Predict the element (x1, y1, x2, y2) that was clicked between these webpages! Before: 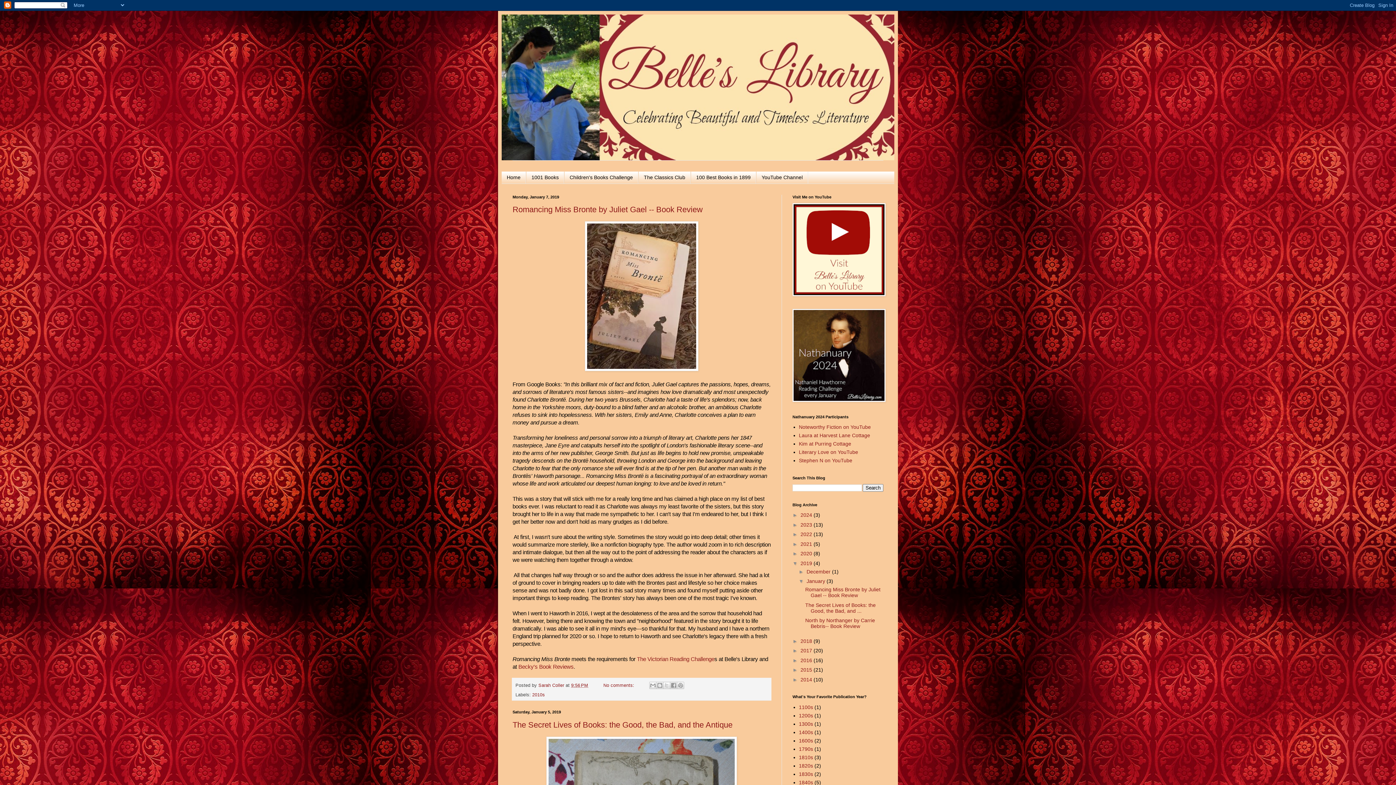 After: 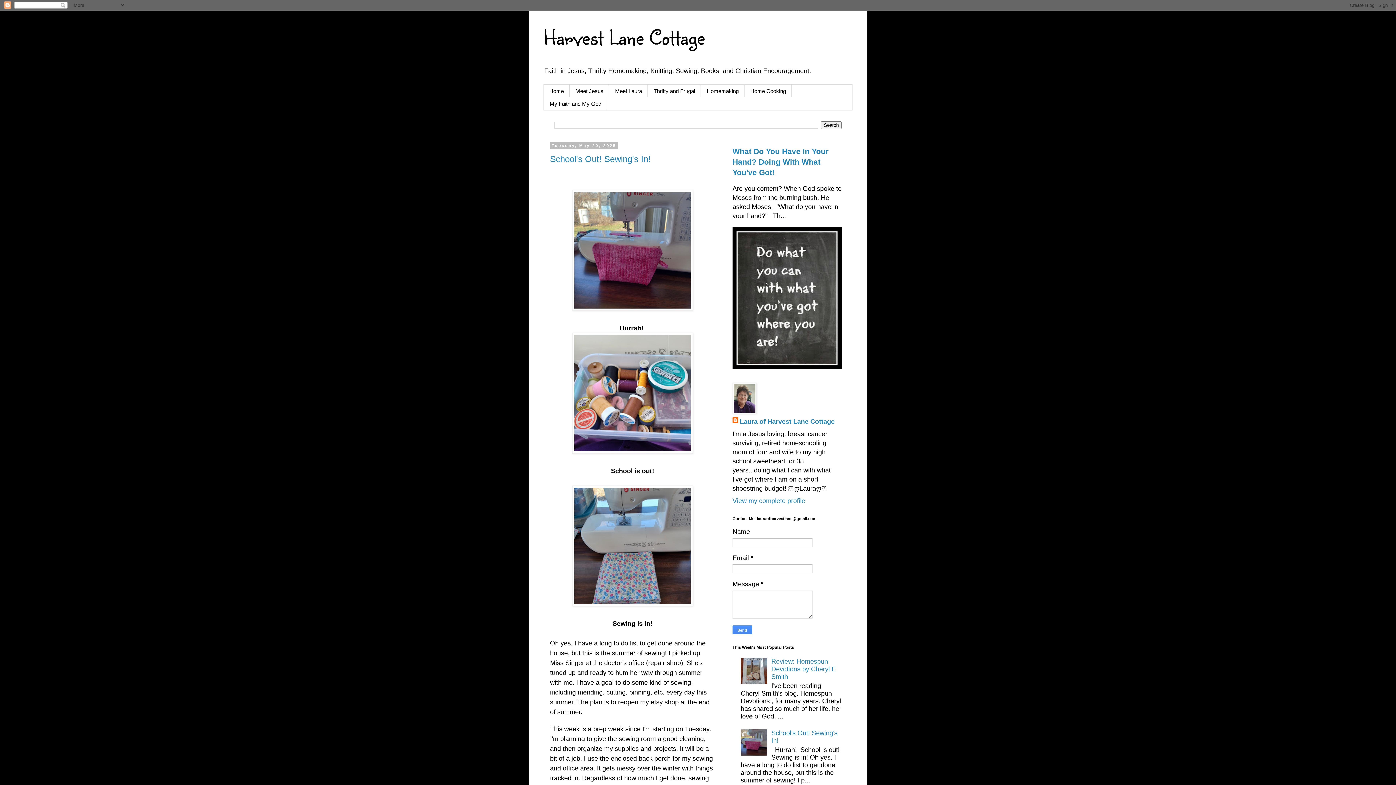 Action: bbox: (799, 432, 870, 438) label: Laura at Harvest Lane Cottage